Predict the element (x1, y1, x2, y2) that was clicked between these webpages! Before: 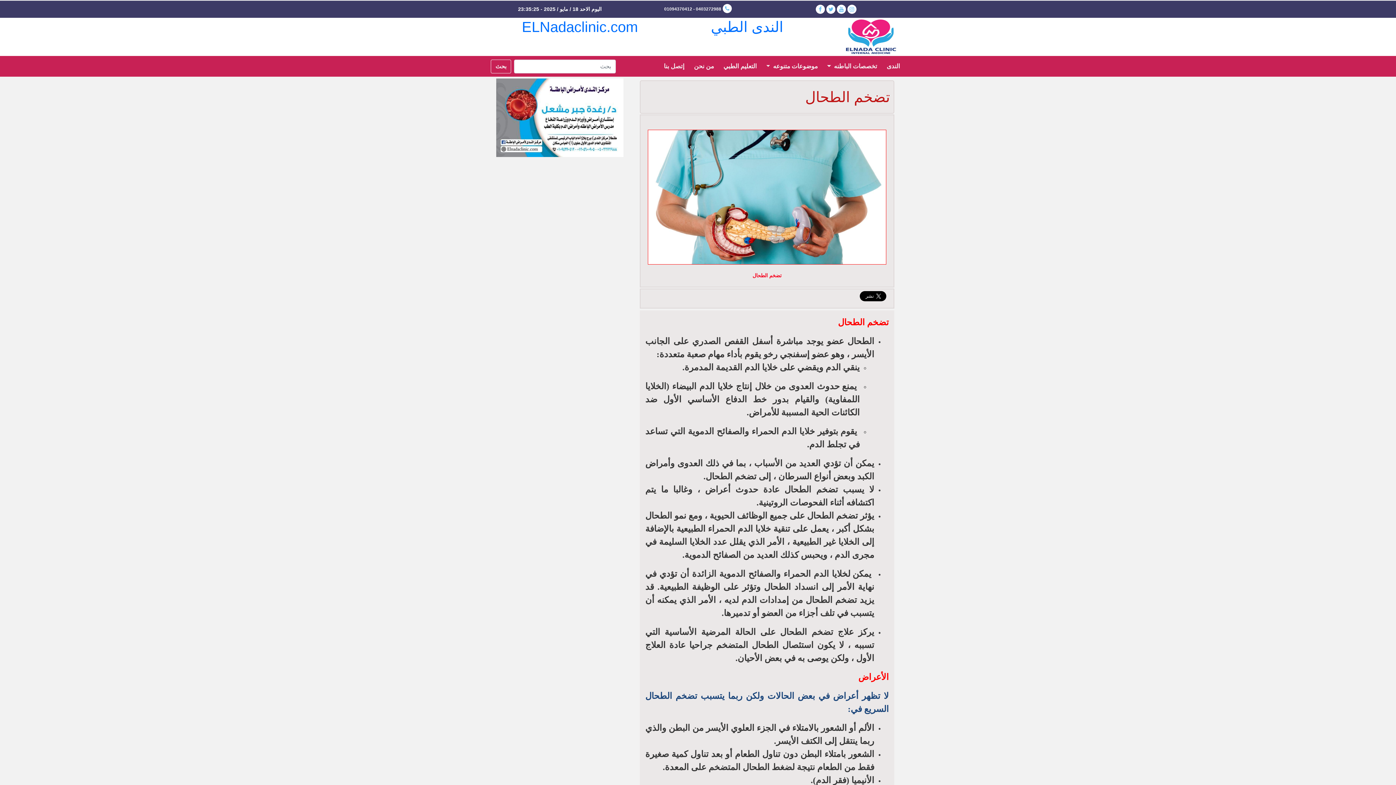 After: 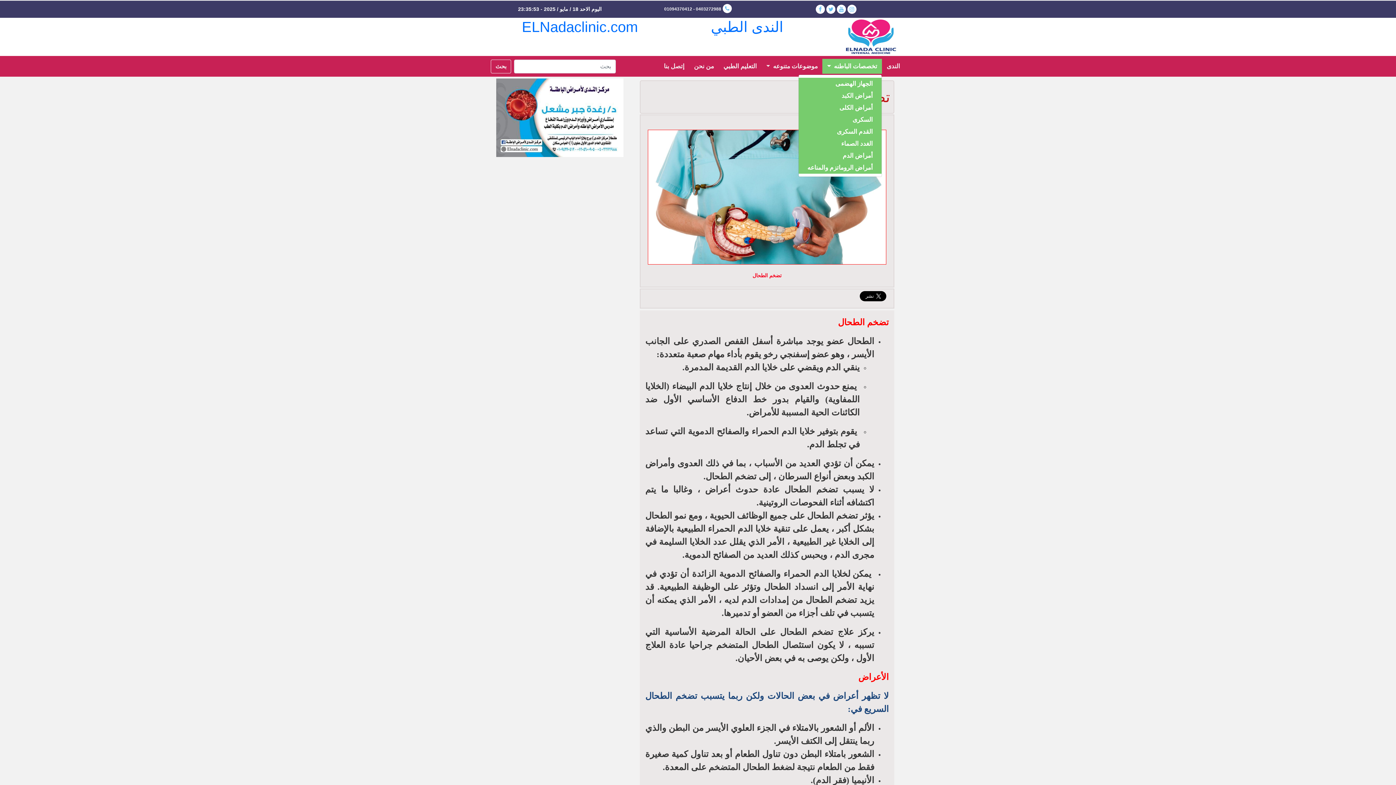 Action: bbox: (822, 58, 882, 73) label: تخصصات الباطنه 